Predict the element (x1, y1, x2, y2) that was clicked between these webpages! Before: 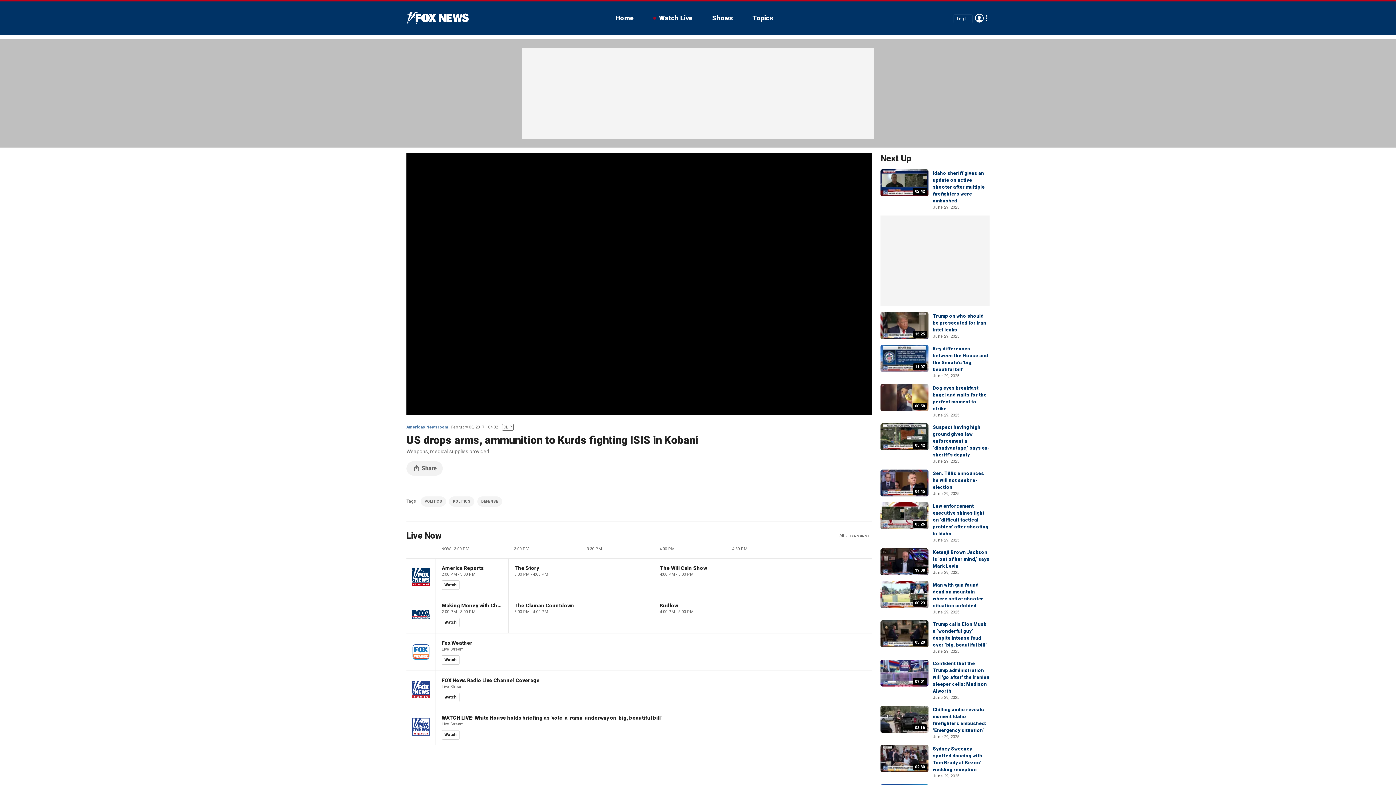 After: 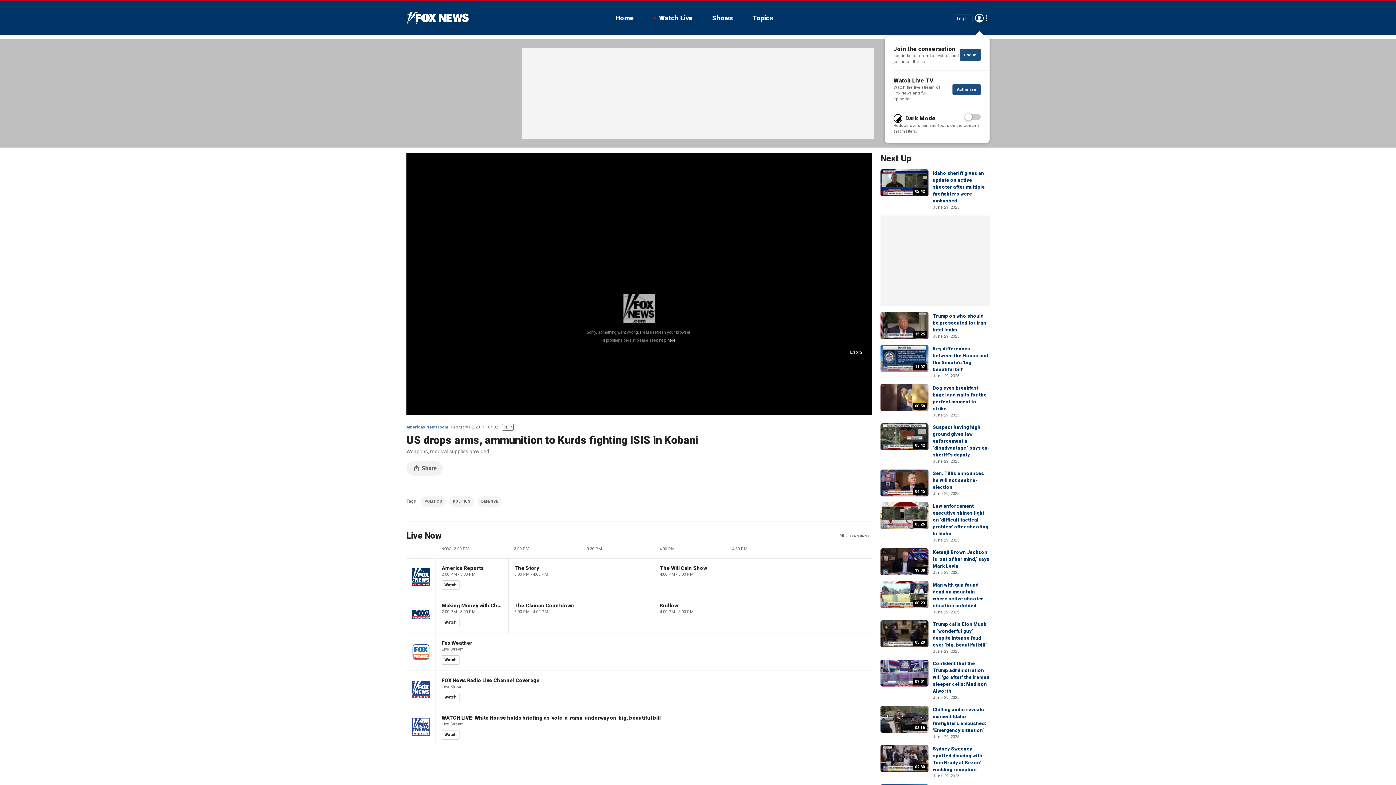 Action: bbox: (975, 13, 984, 22) label: Avatar